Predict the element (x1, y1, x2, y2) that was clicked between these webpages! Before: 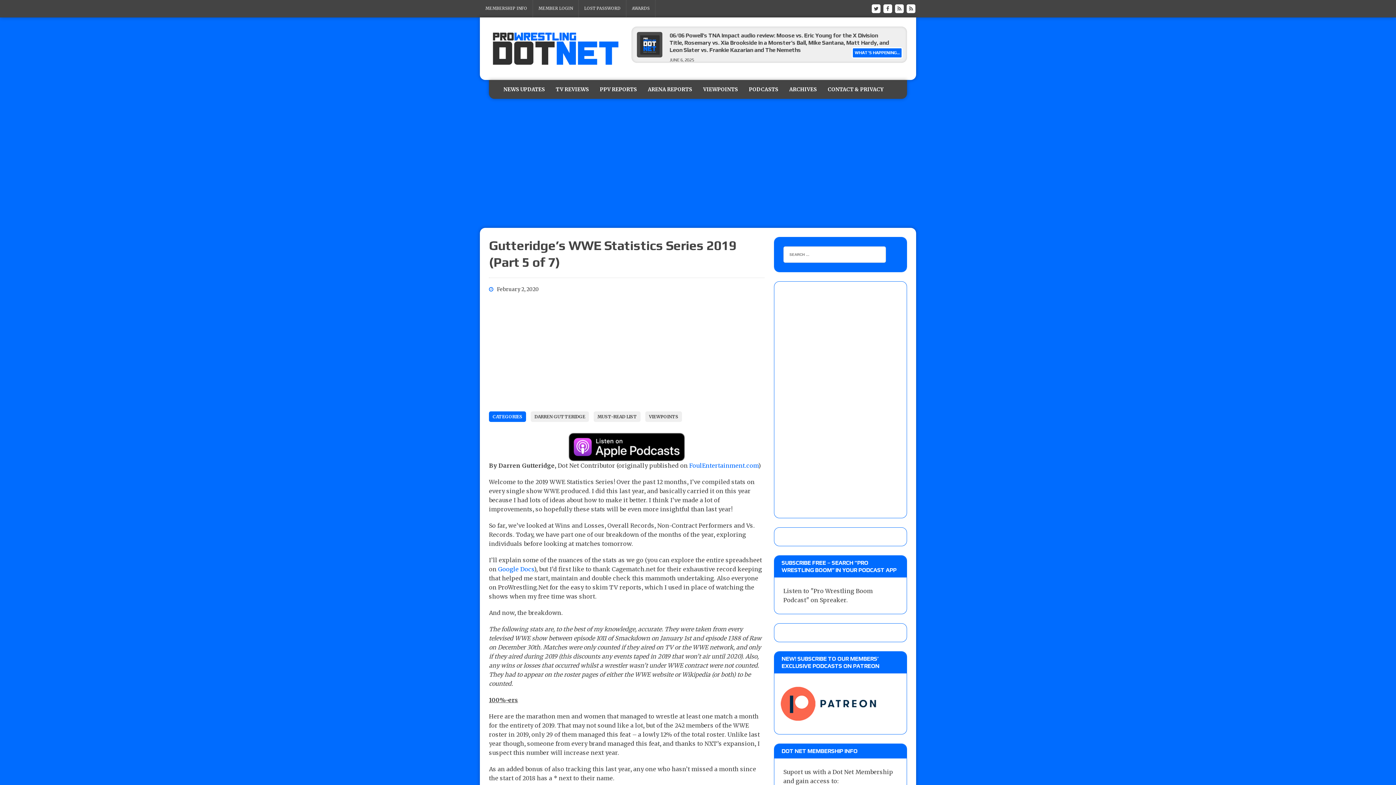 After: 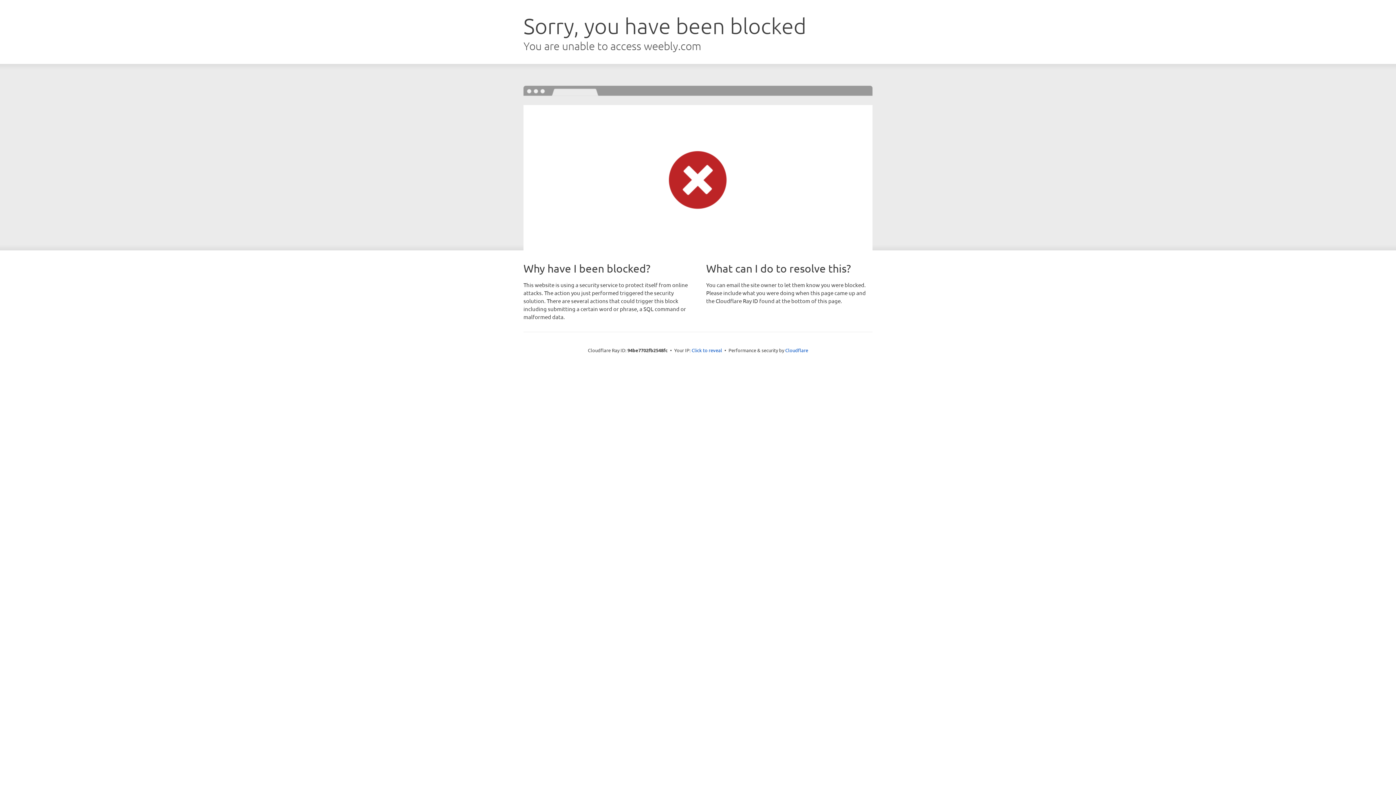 Action: bbox: (689, 462, 758, 469) label: FoulEntertainment.com